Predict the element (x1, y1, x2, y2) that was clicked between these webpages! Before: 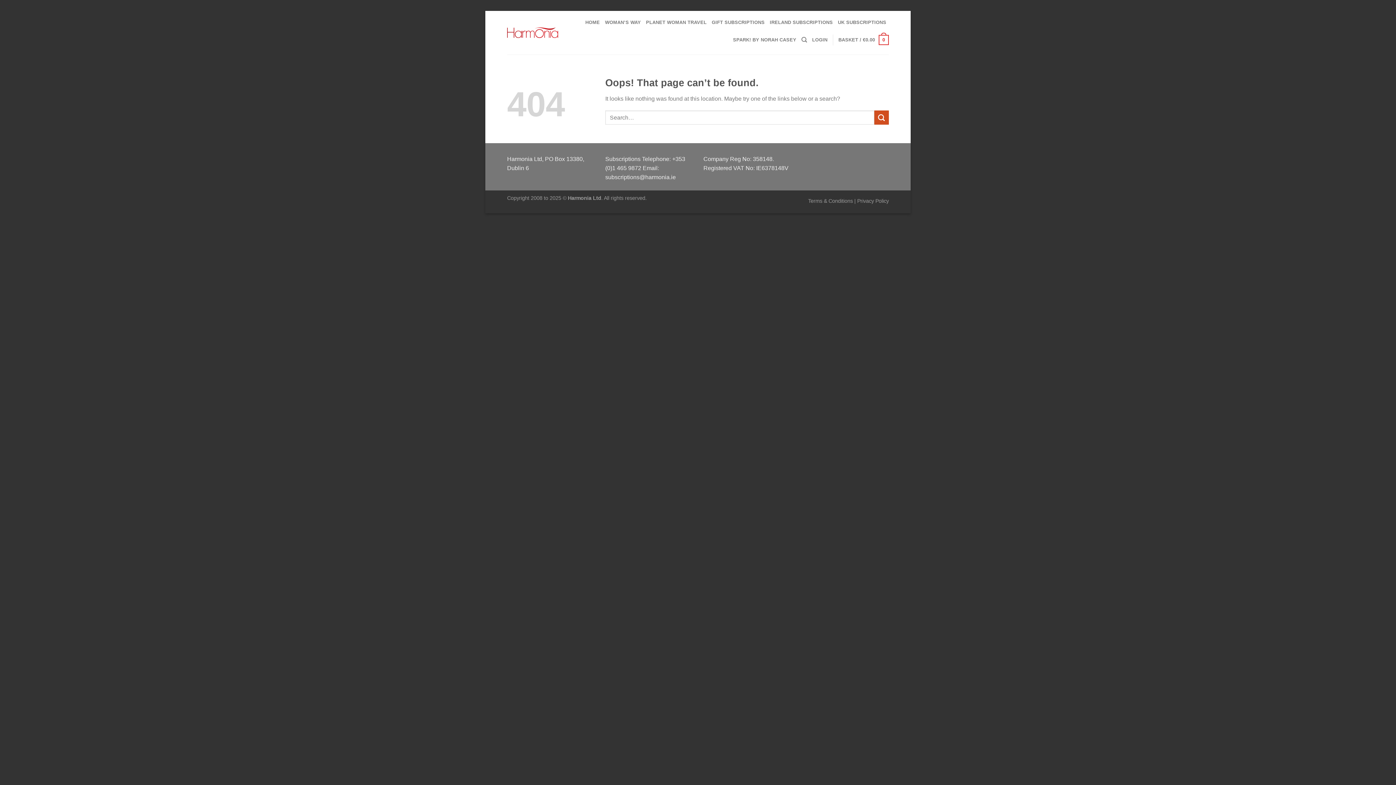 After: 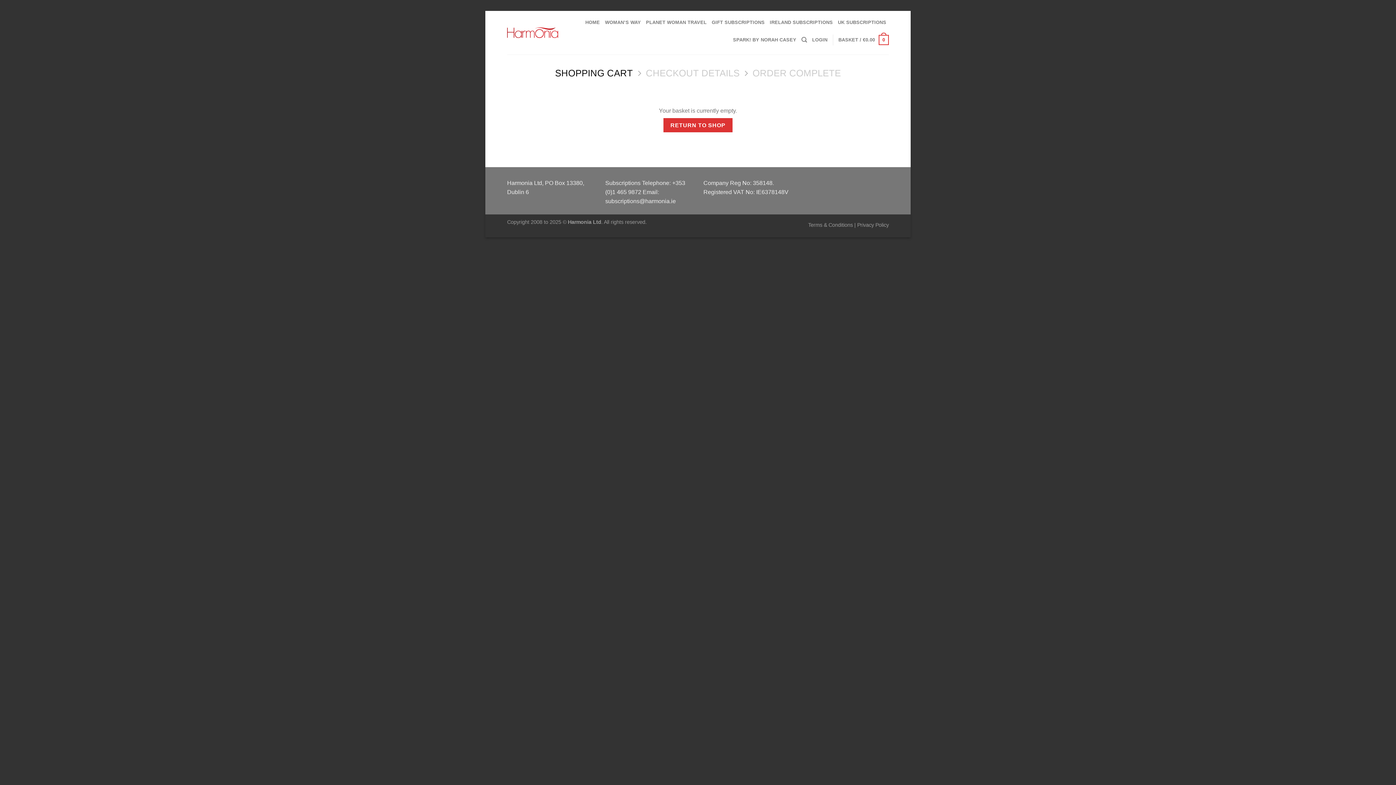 Action: label: BASKET / €0.00
0 bbox: (838, 29, 889, 50)